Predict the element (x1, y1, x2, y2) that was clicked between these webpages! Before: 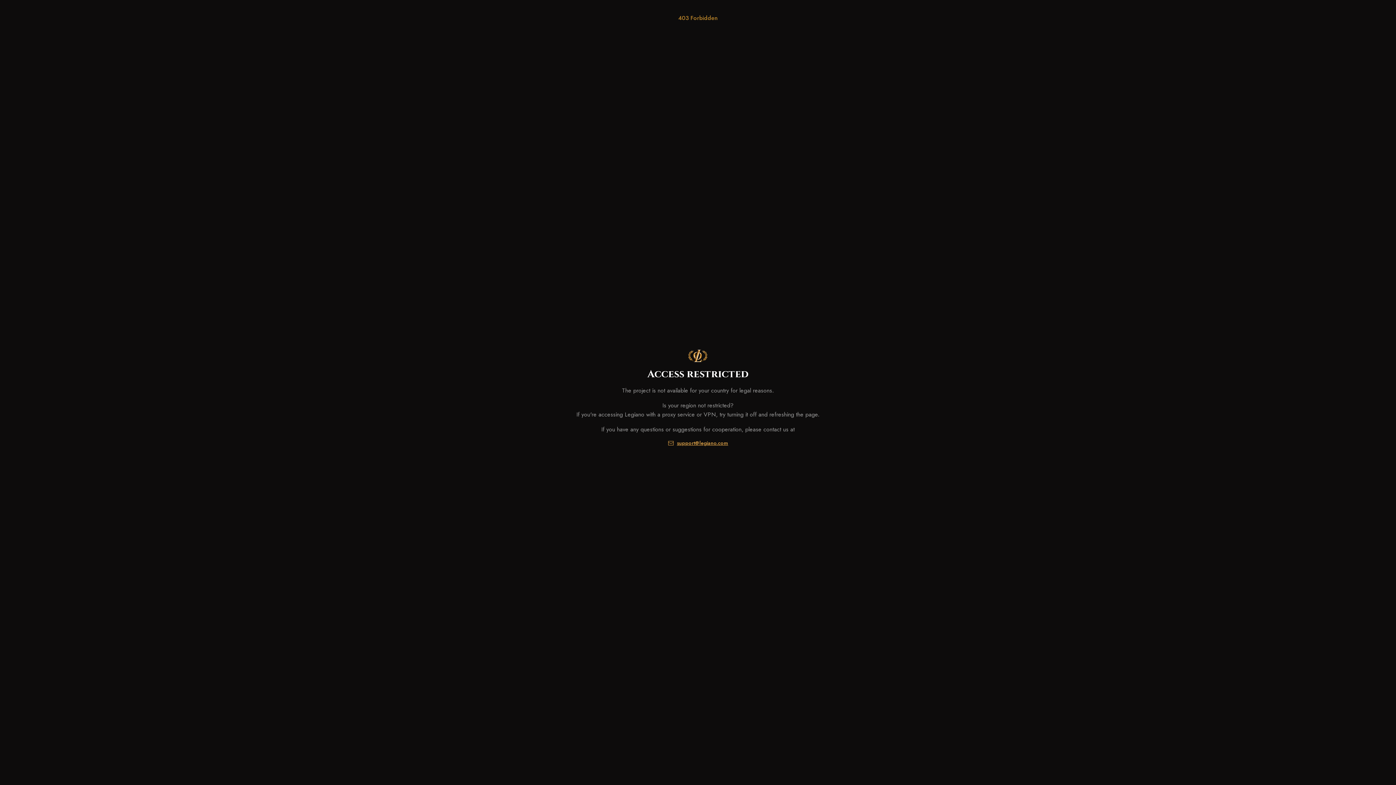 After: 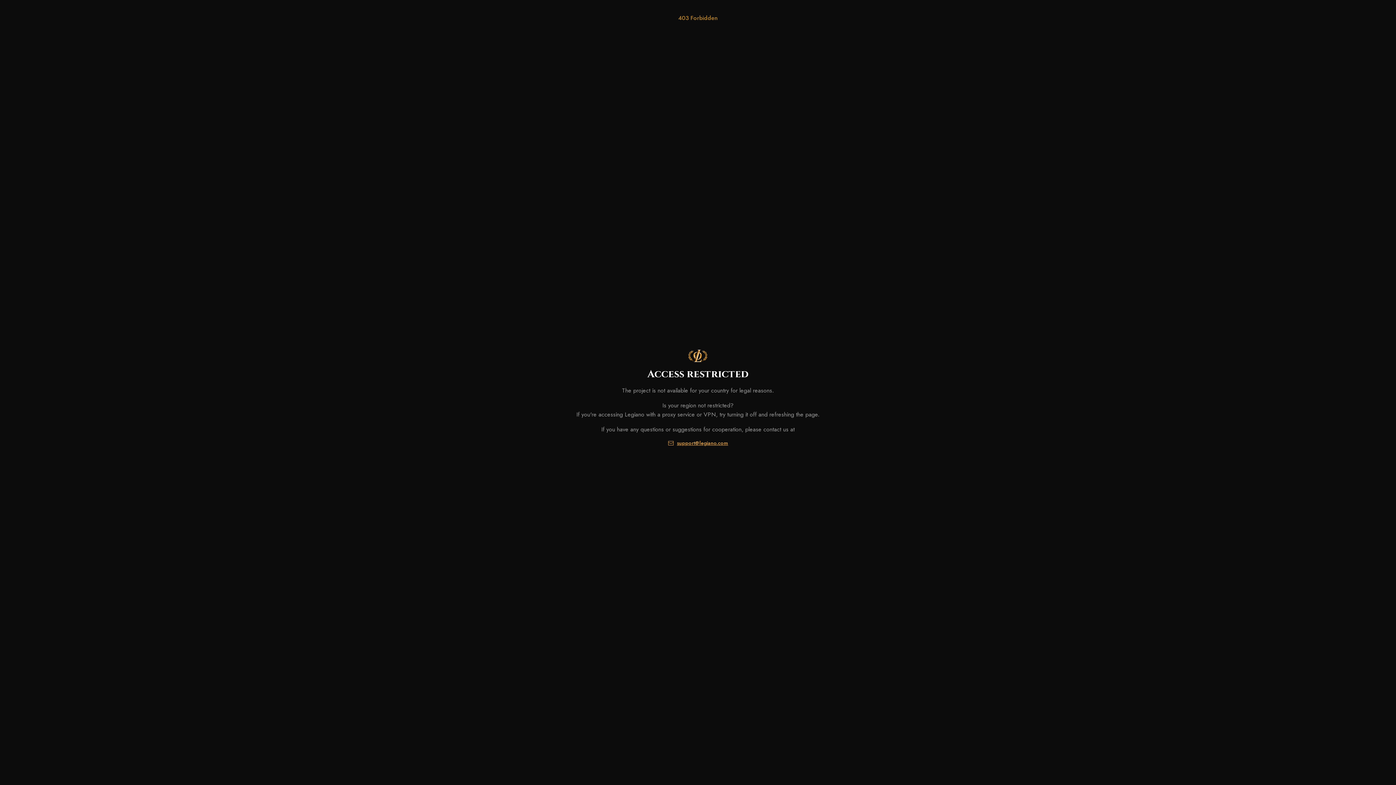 Action: bbox: (668, 439, 728, 446) label: support@legiano.com